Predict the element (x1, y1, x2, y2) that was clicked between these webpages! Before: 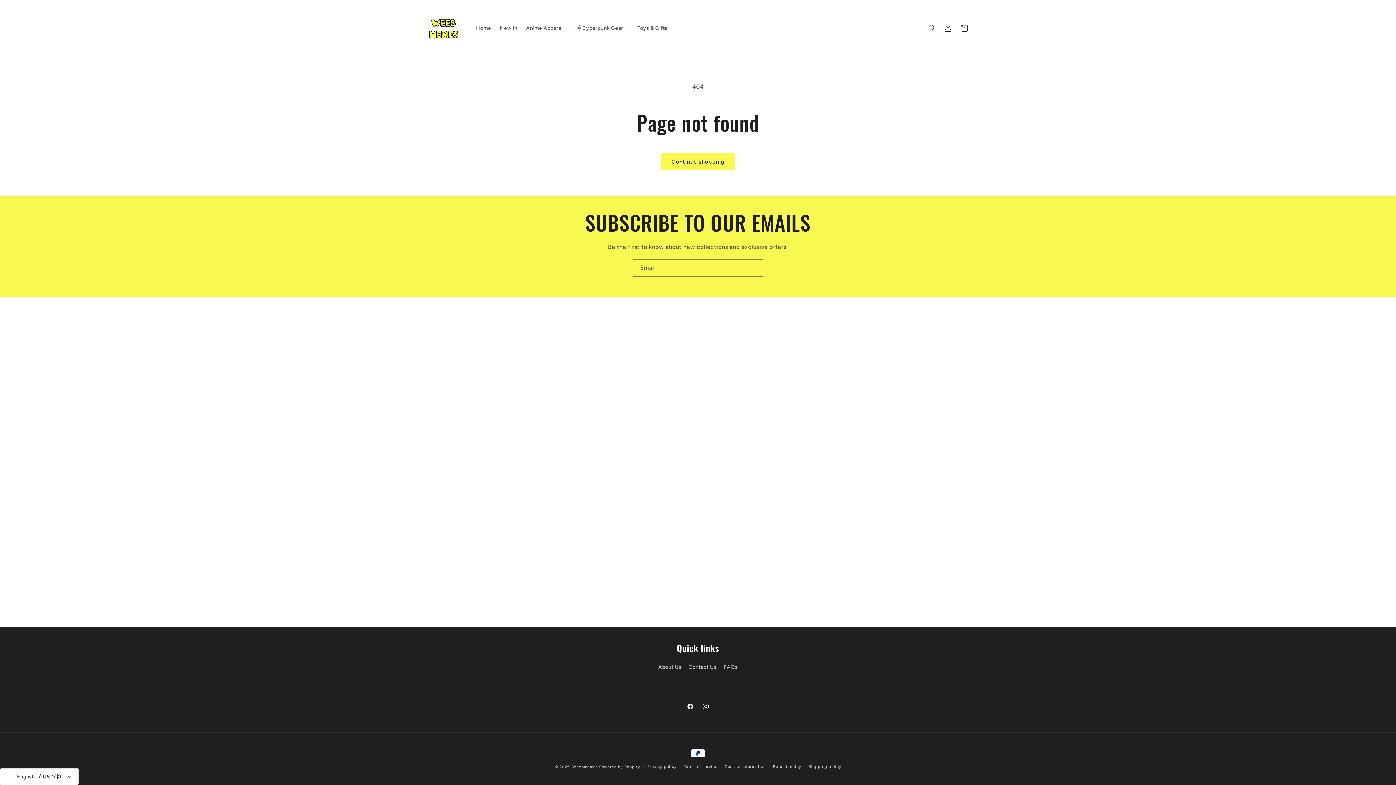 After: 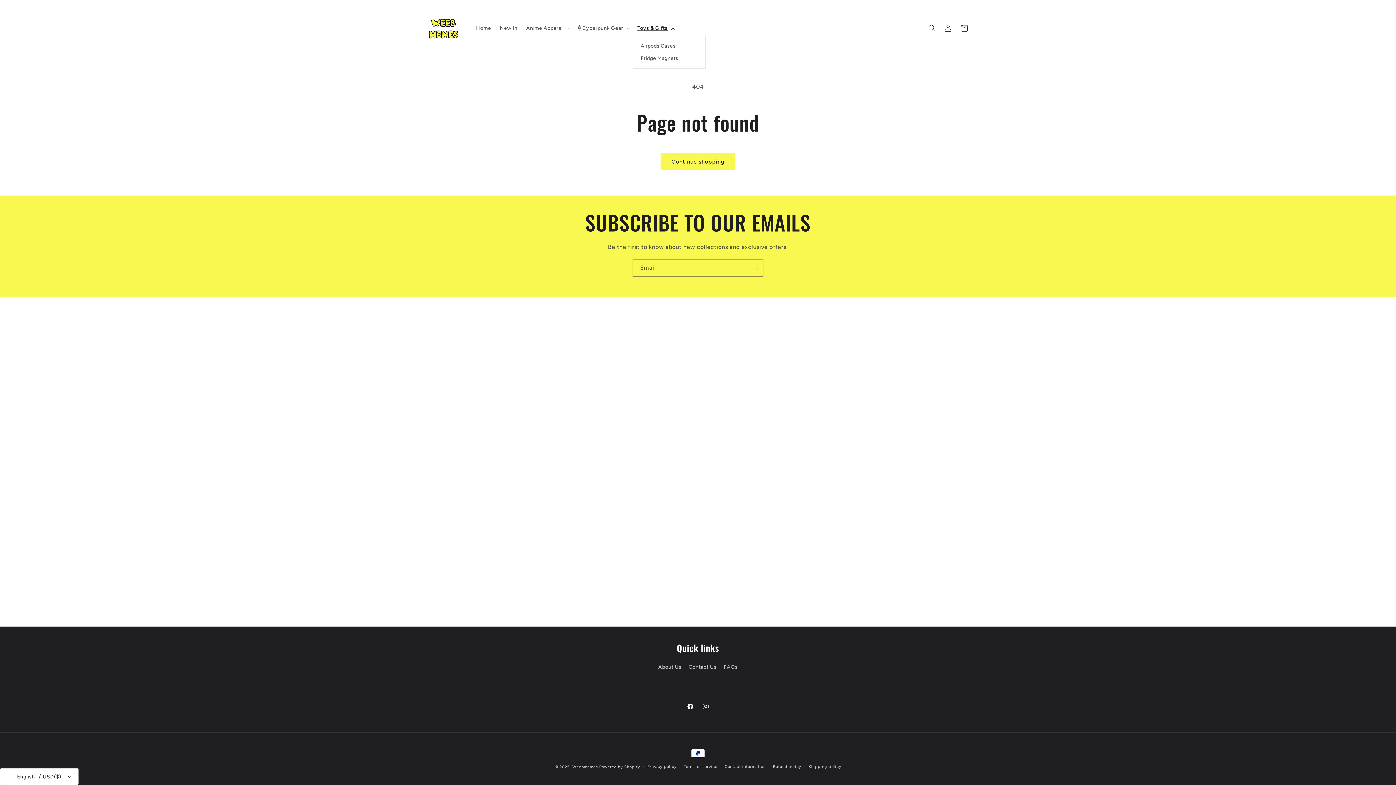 Action: label: Toys & Gifts bbox: (633, 20, 677, 35)